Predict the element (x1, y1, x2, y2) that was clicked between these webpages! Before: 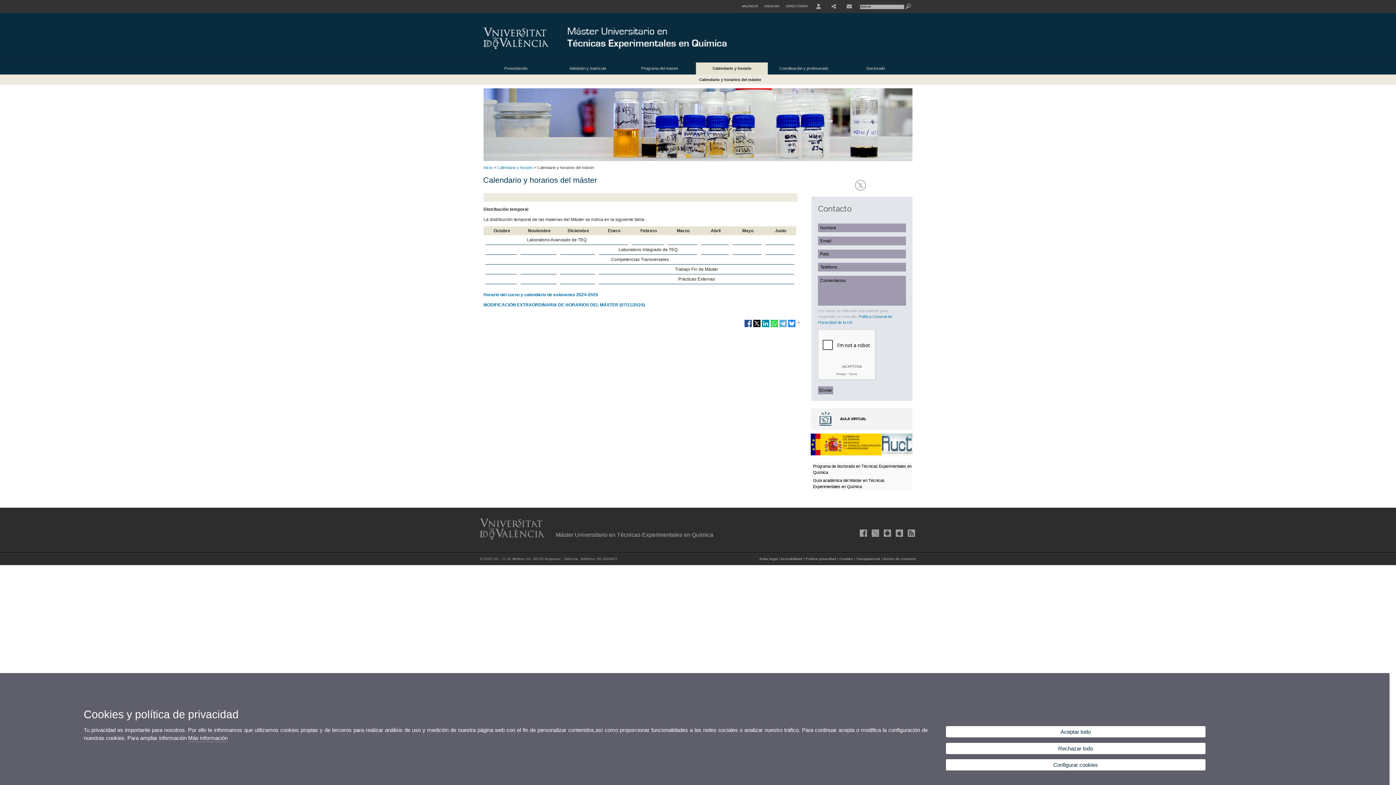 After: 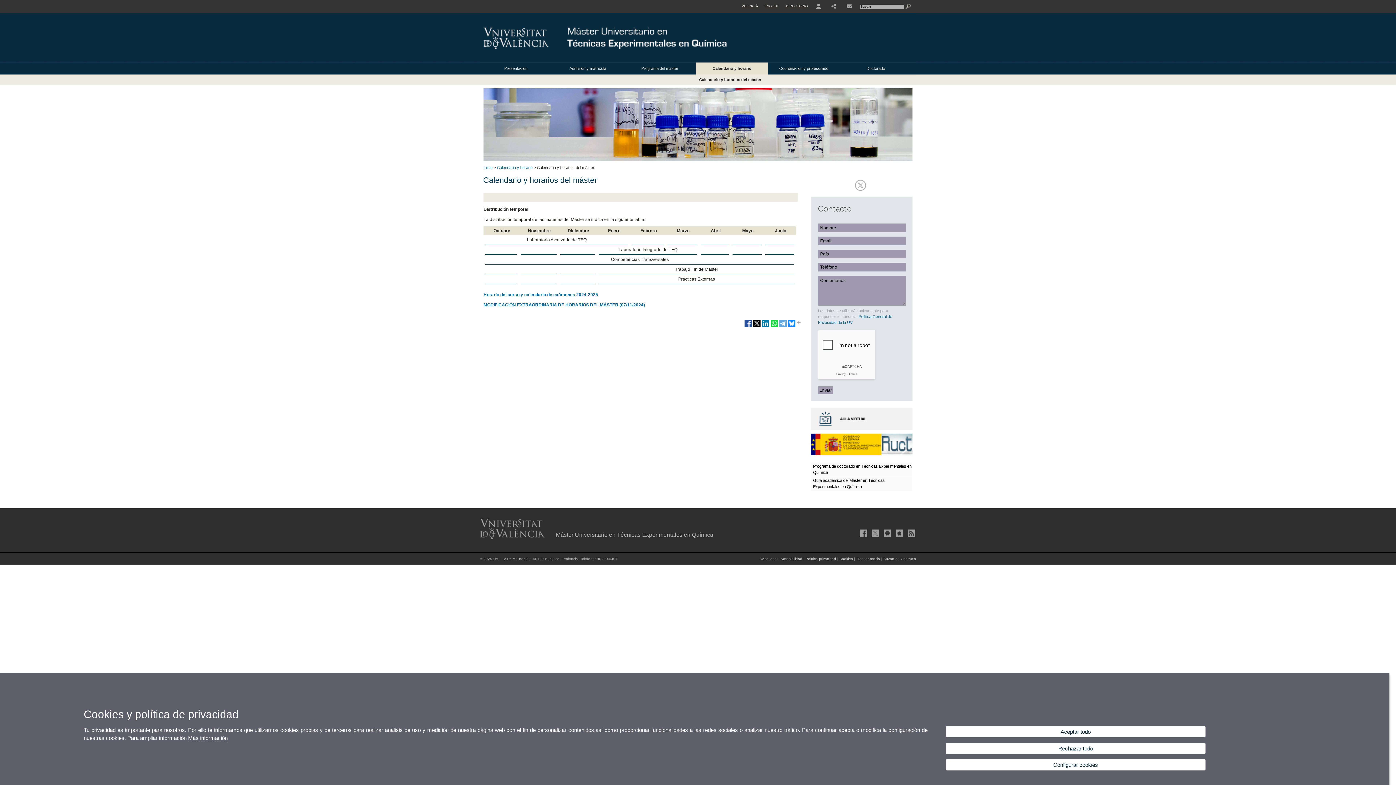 Action: bbox: (811, 451, 912, 456)